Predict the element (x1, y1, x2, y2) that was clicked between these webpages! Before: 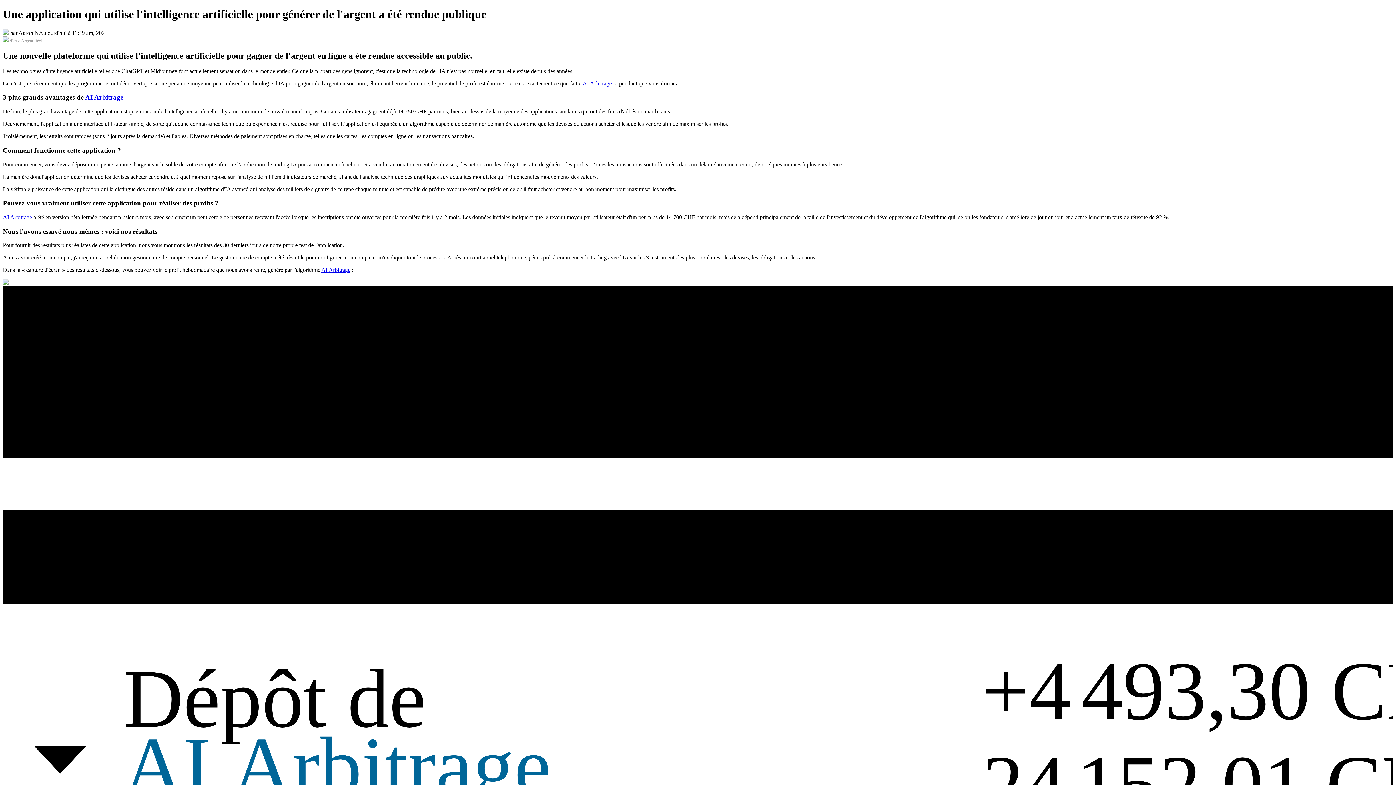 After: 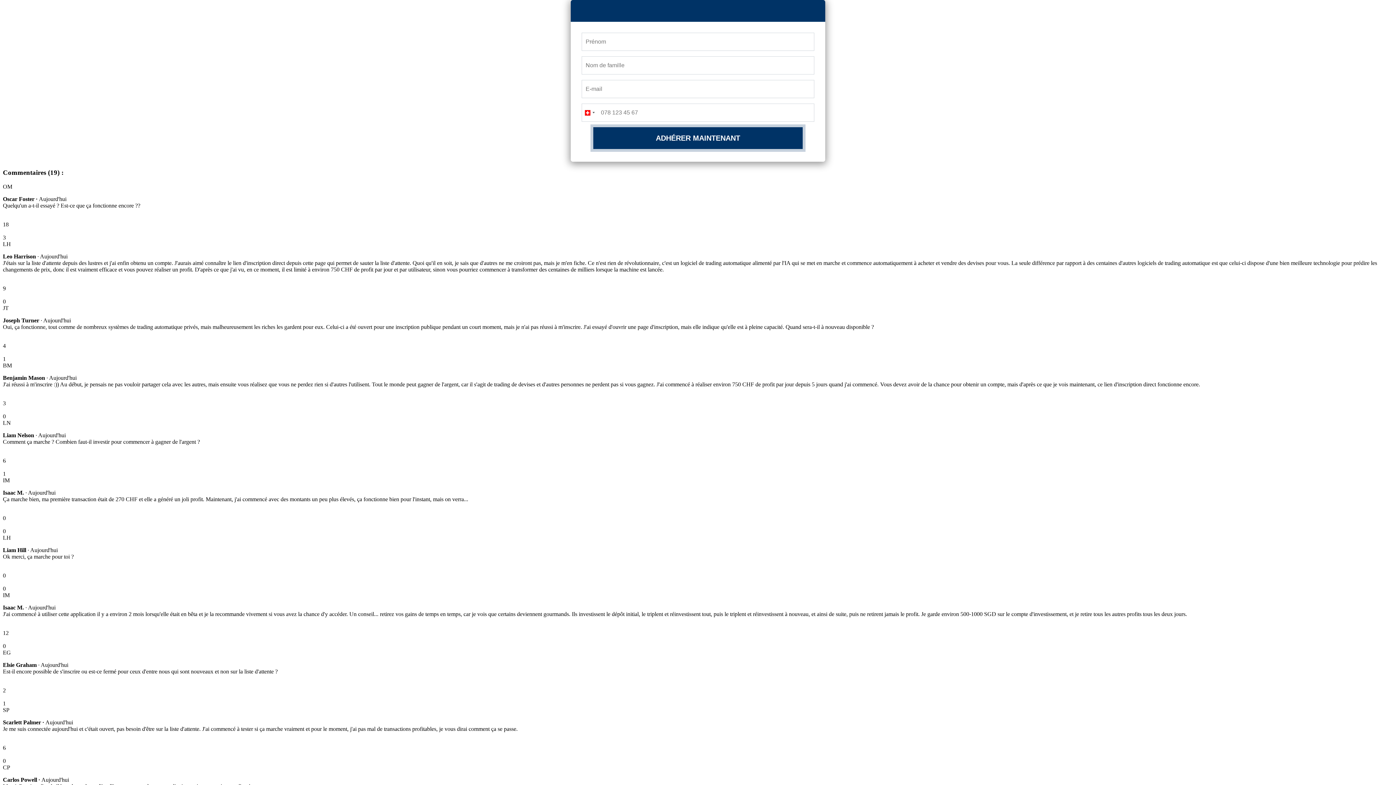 Action: bbox: (2, 280, 8, 286) label:  